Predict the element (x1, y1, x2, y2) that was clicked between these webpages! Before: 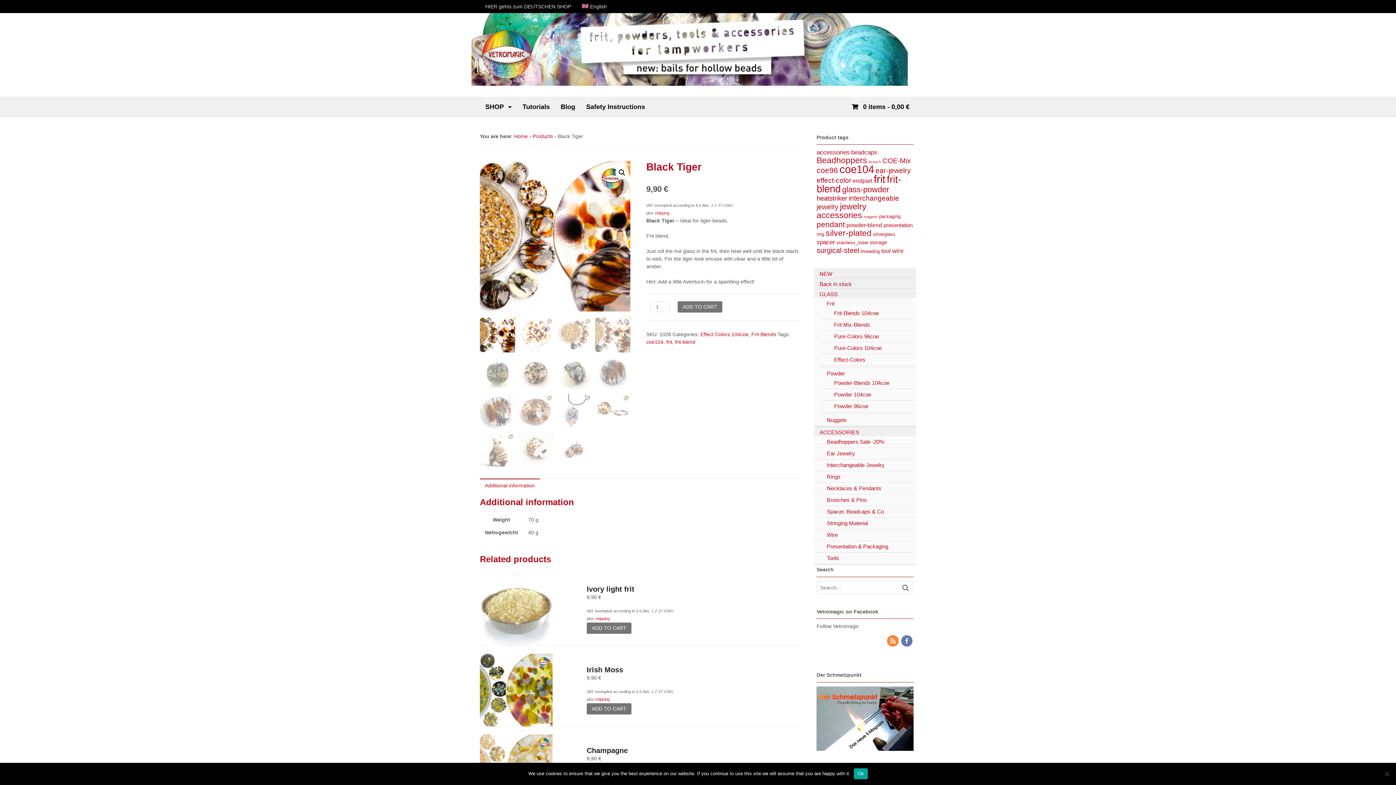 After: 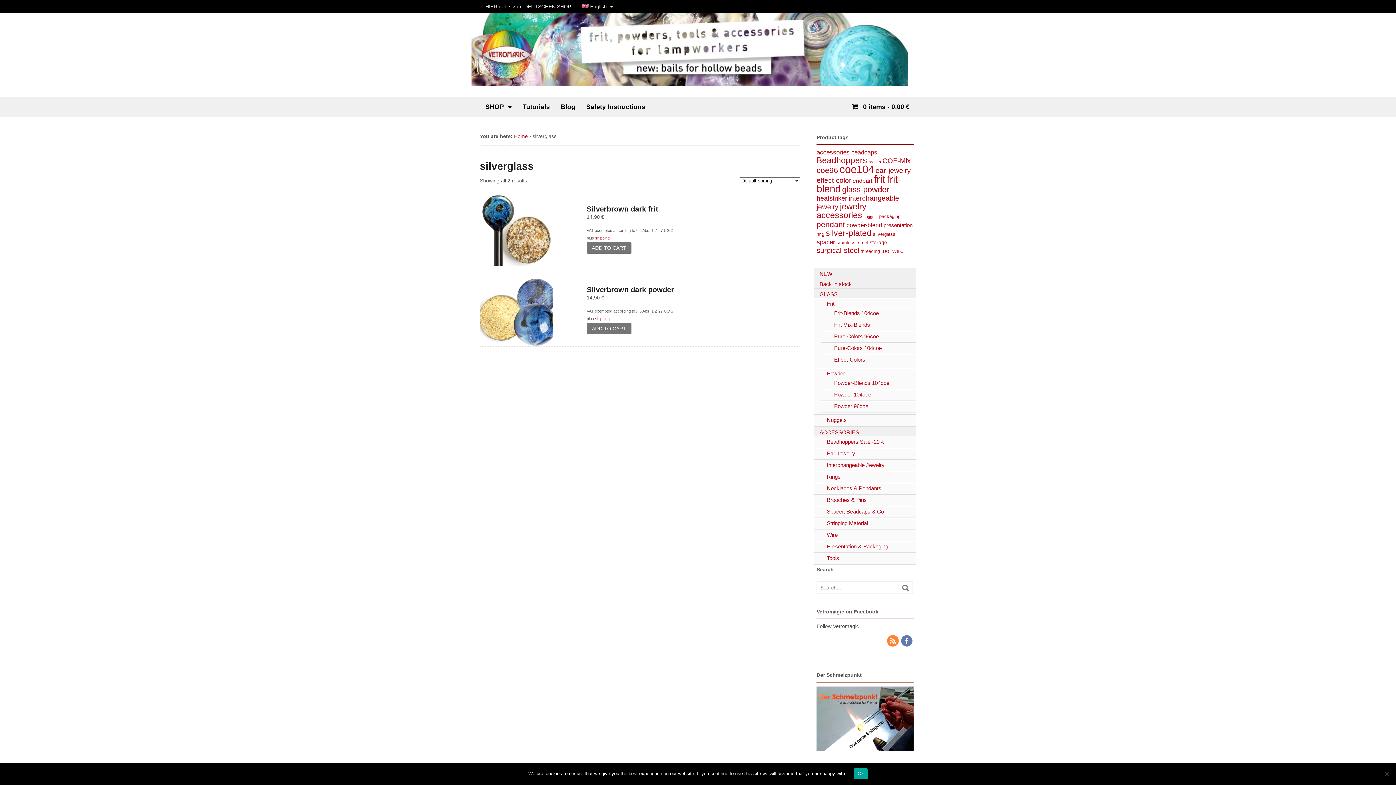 Action: bbox: (873, 232, 895, 237) label: silverglass (2 items)